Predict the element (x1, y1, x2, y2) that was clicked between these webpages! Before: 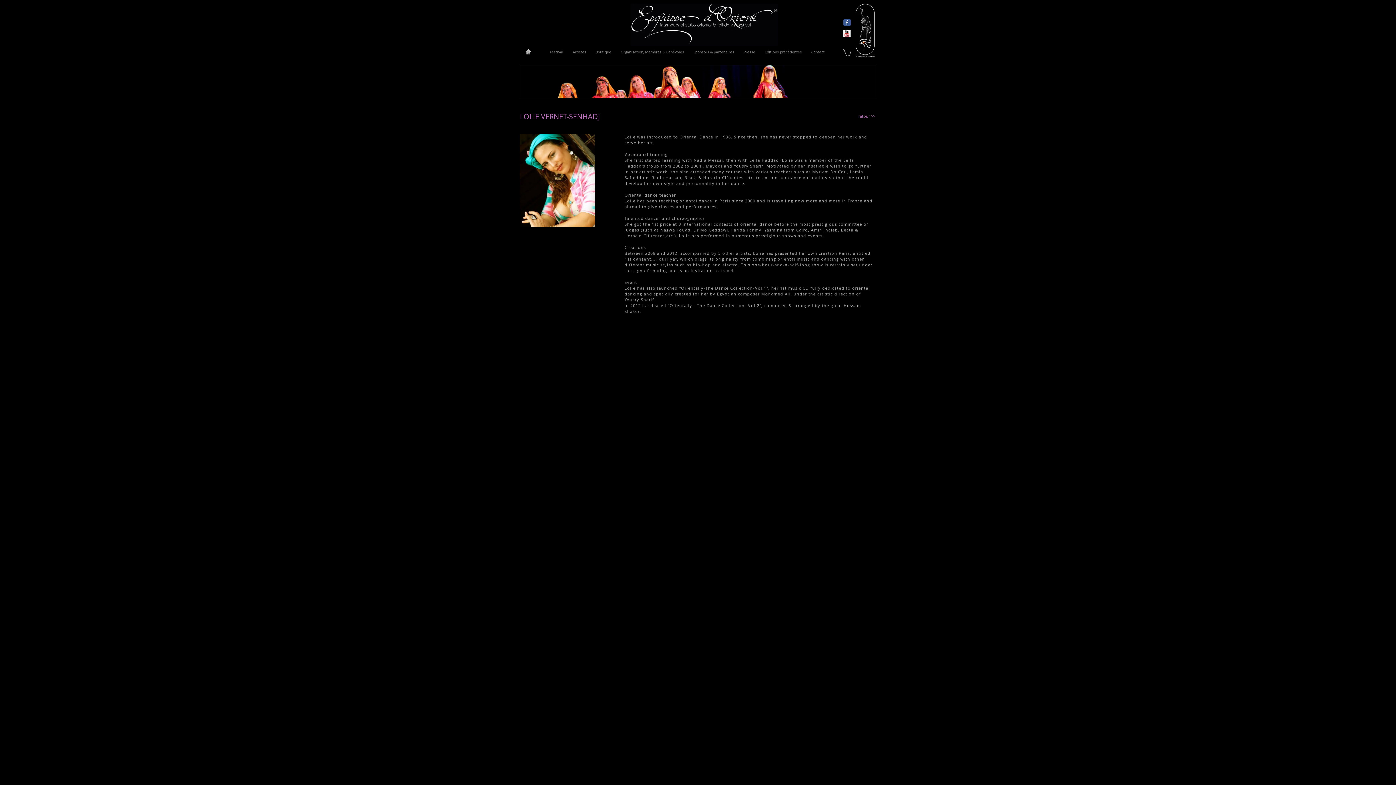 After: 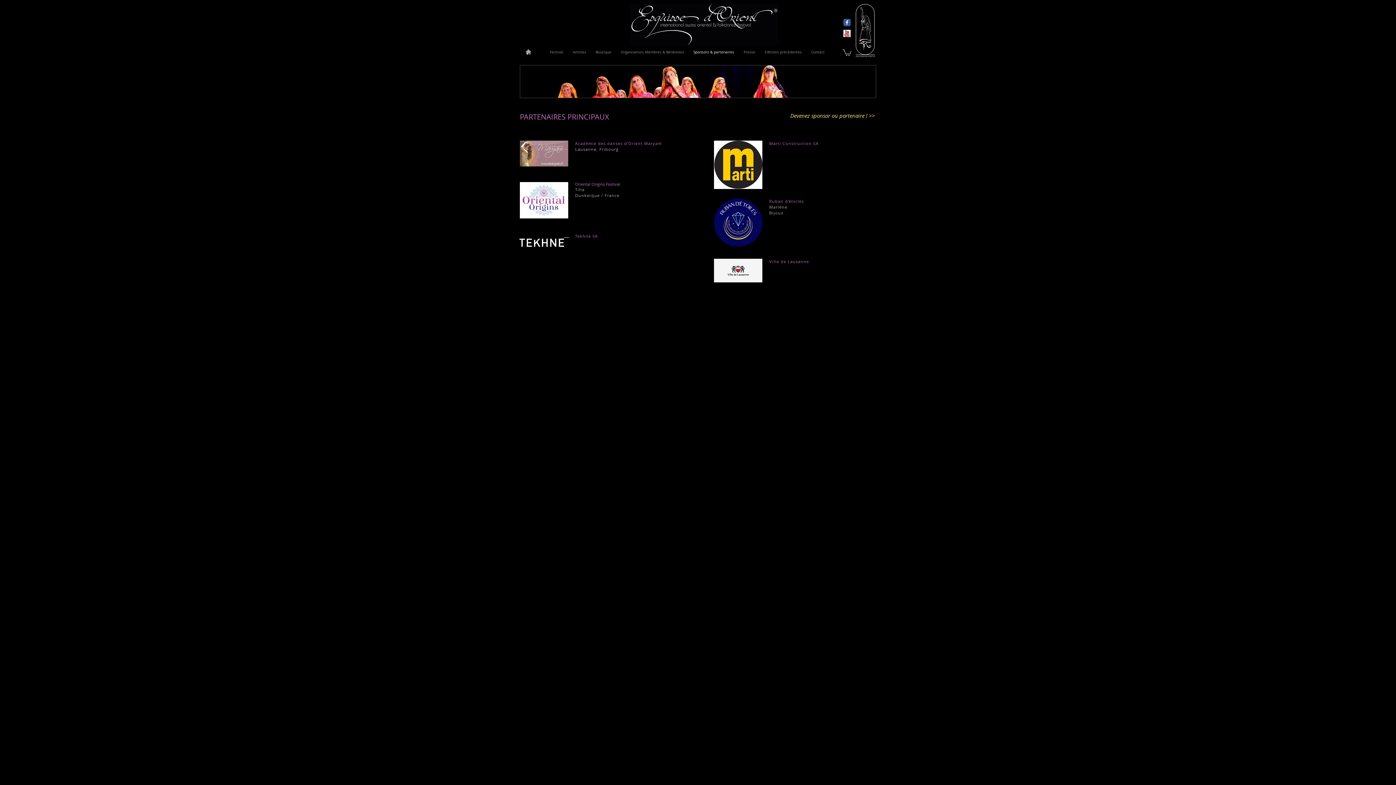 Action: bbox: (688, 48, 739, 56) label: Sponsors & partenaires